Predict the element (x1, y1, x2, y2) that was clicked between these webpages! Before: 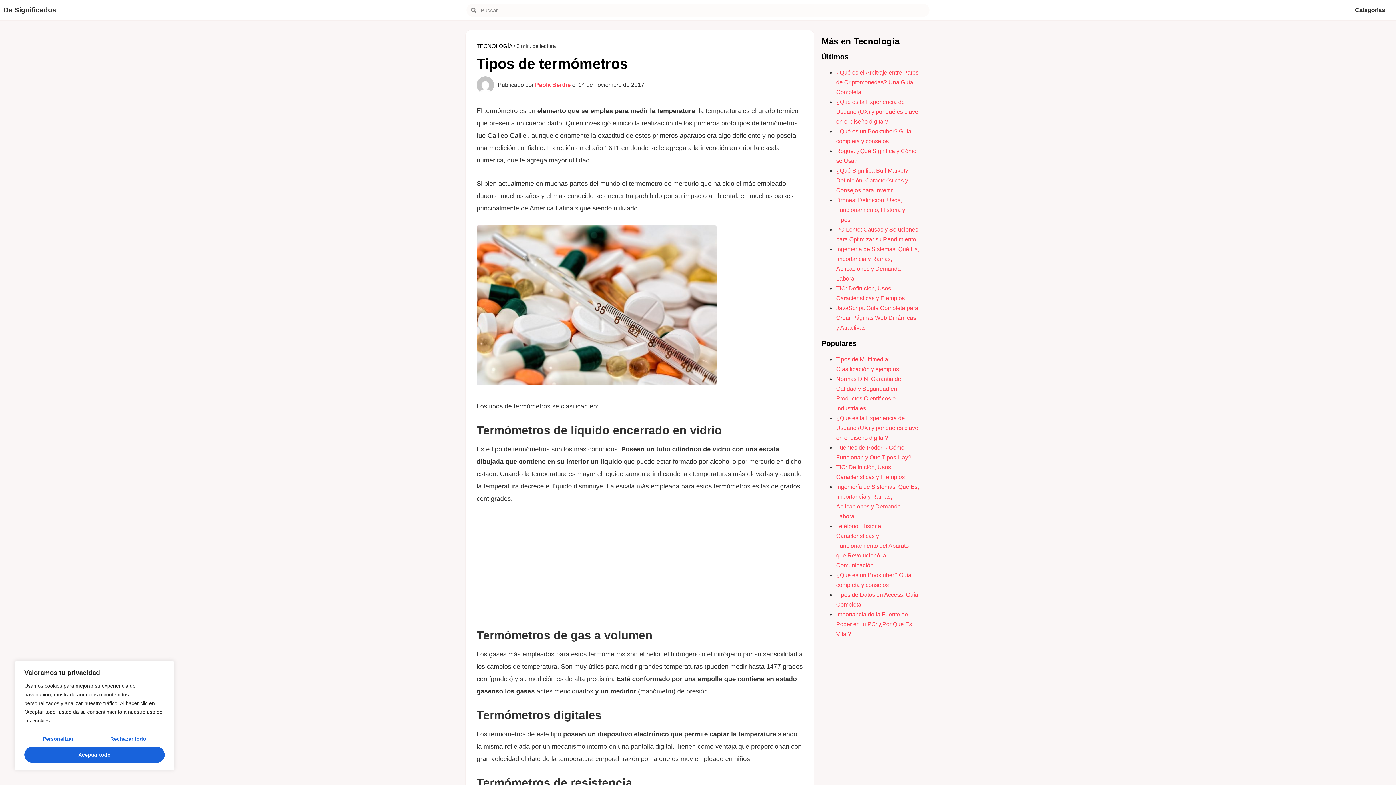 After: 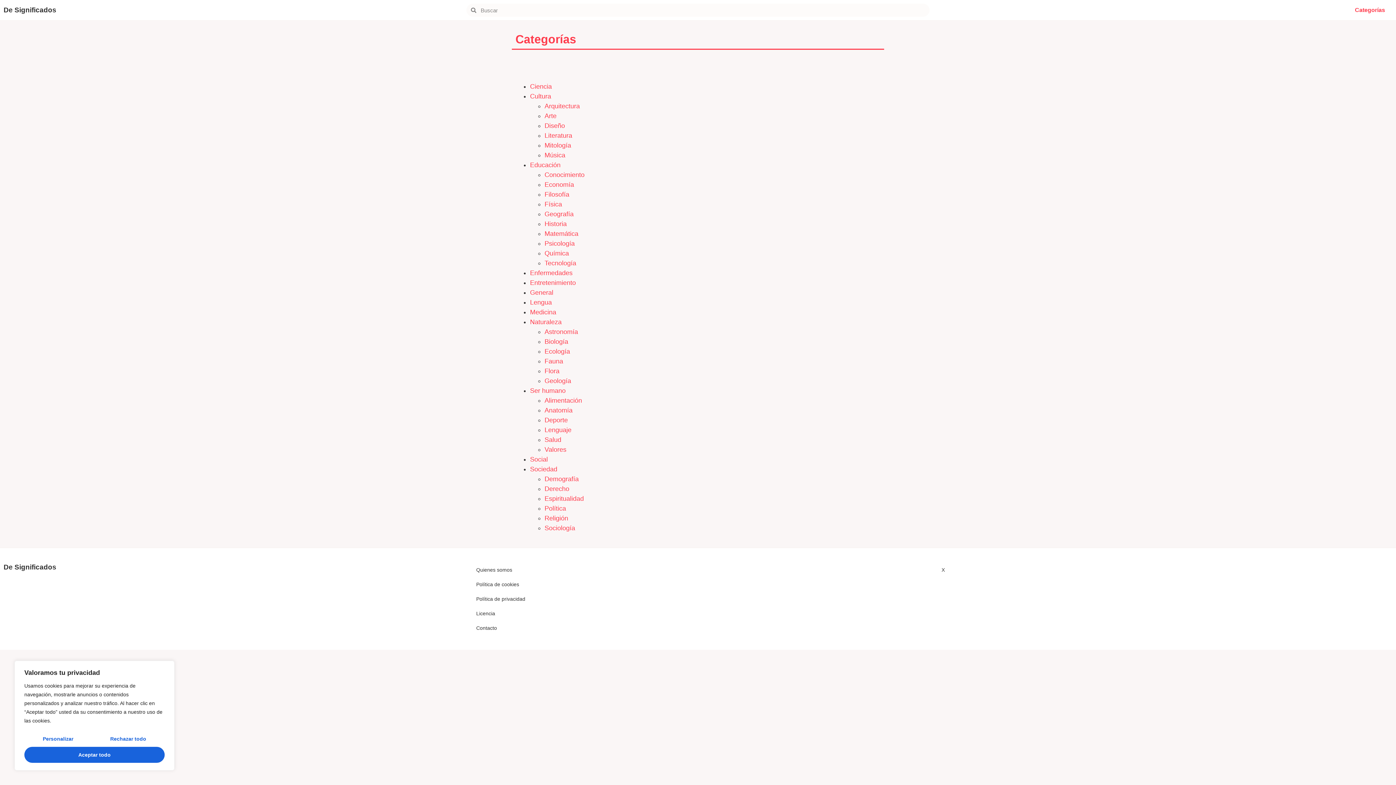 Action: bbox: (1347, 1, 1392, 18) label: Categorías